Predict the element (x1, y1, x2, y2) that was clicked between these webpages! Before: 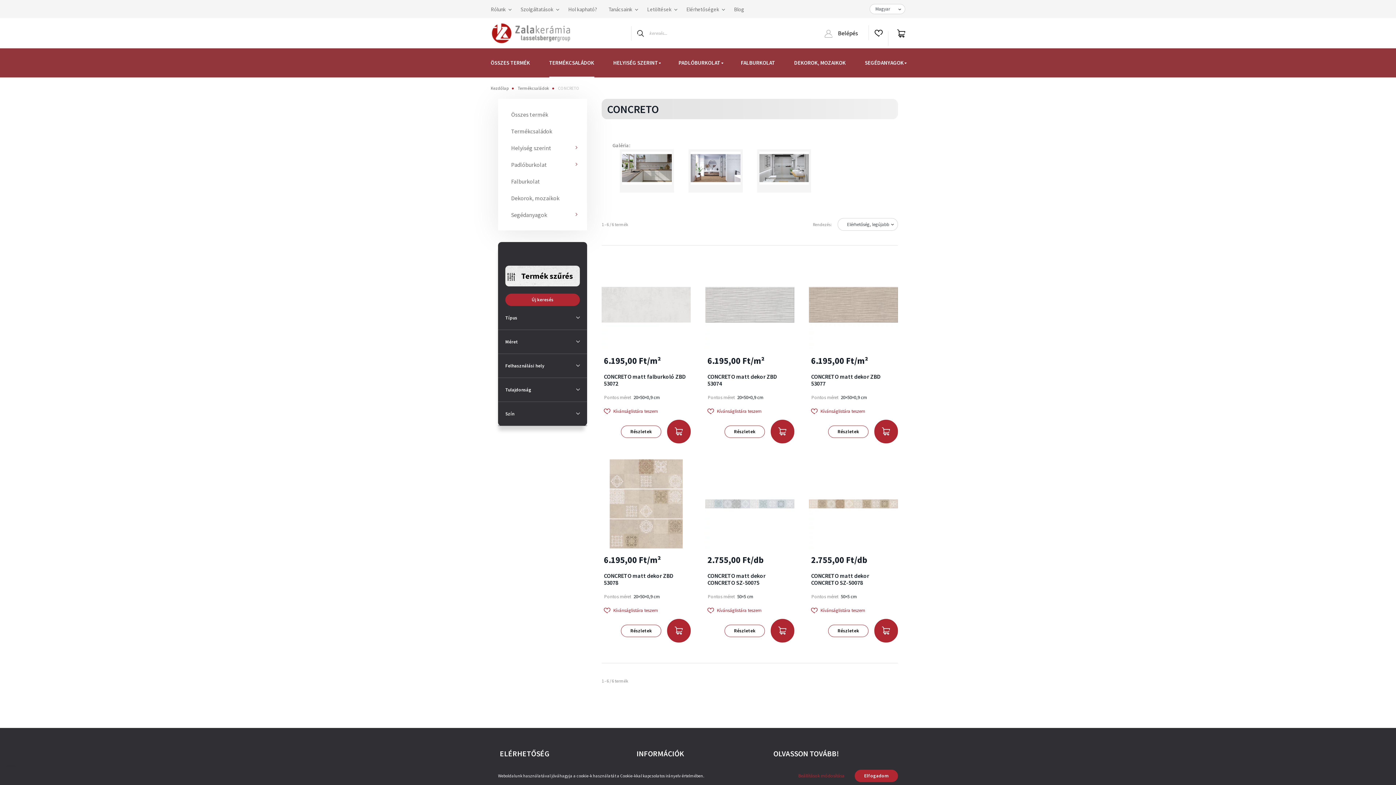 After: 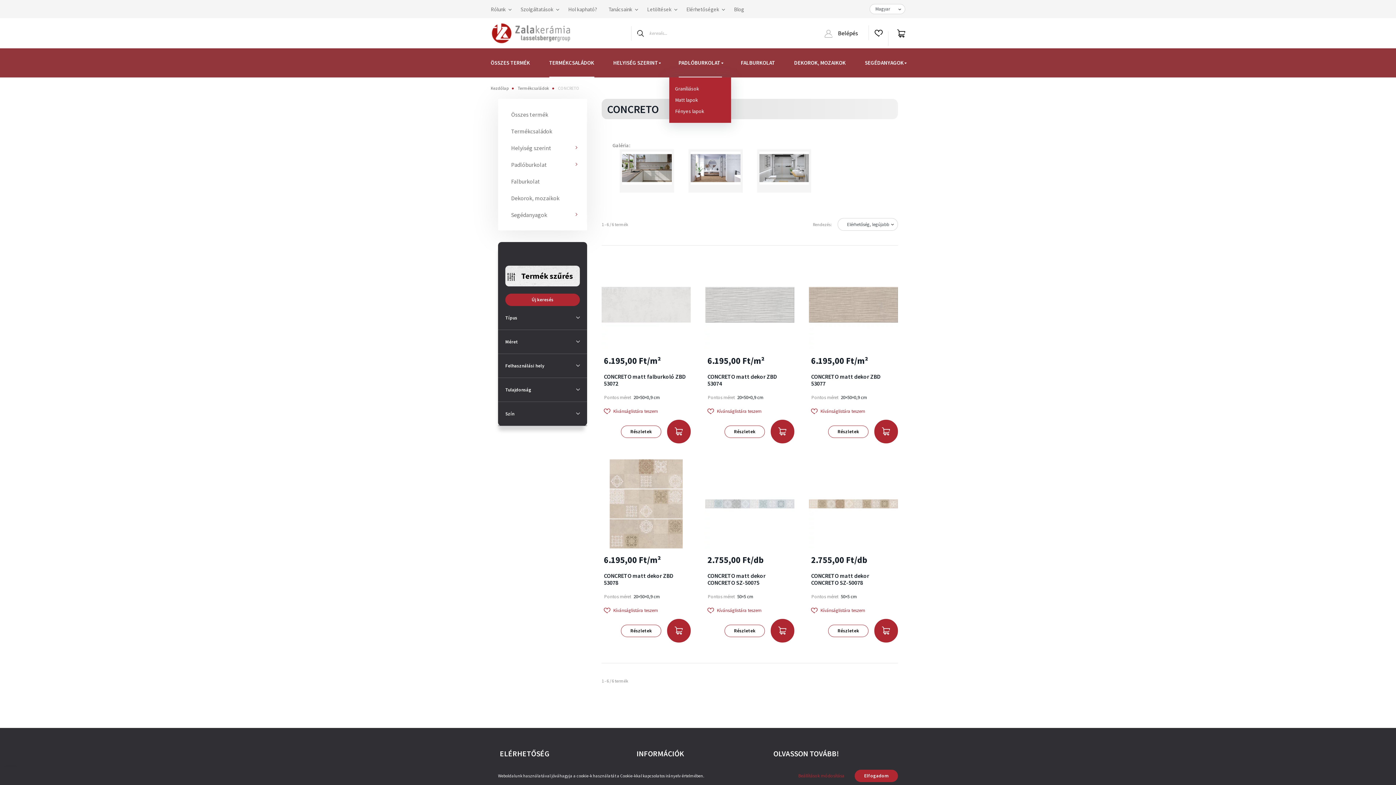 Action: label: PADLÓBURKOLAT  bbox: (678, 48, 722, 77)